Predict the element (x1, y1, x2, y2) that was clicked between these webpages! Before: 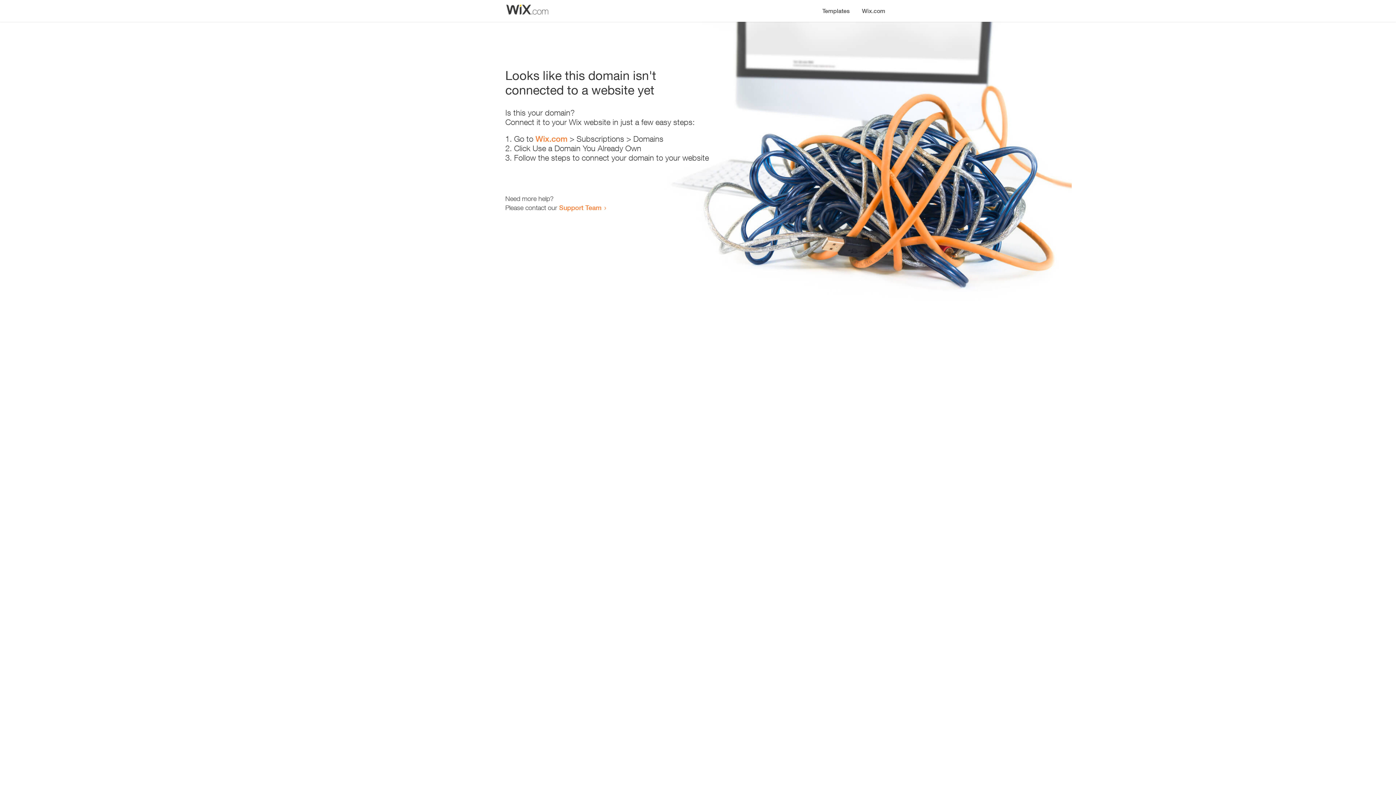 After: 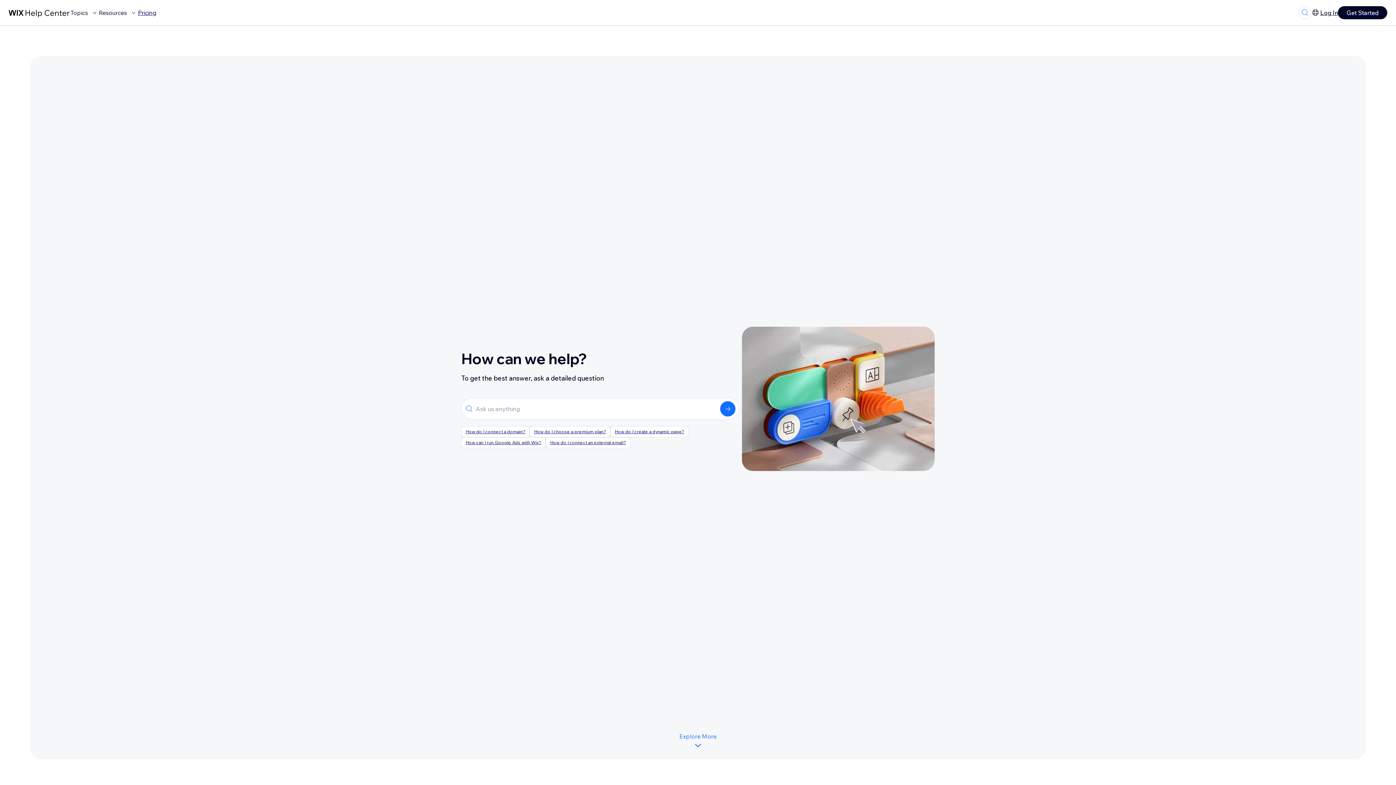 Action: label: Support Team bbox: (559, 203, 601, 211)